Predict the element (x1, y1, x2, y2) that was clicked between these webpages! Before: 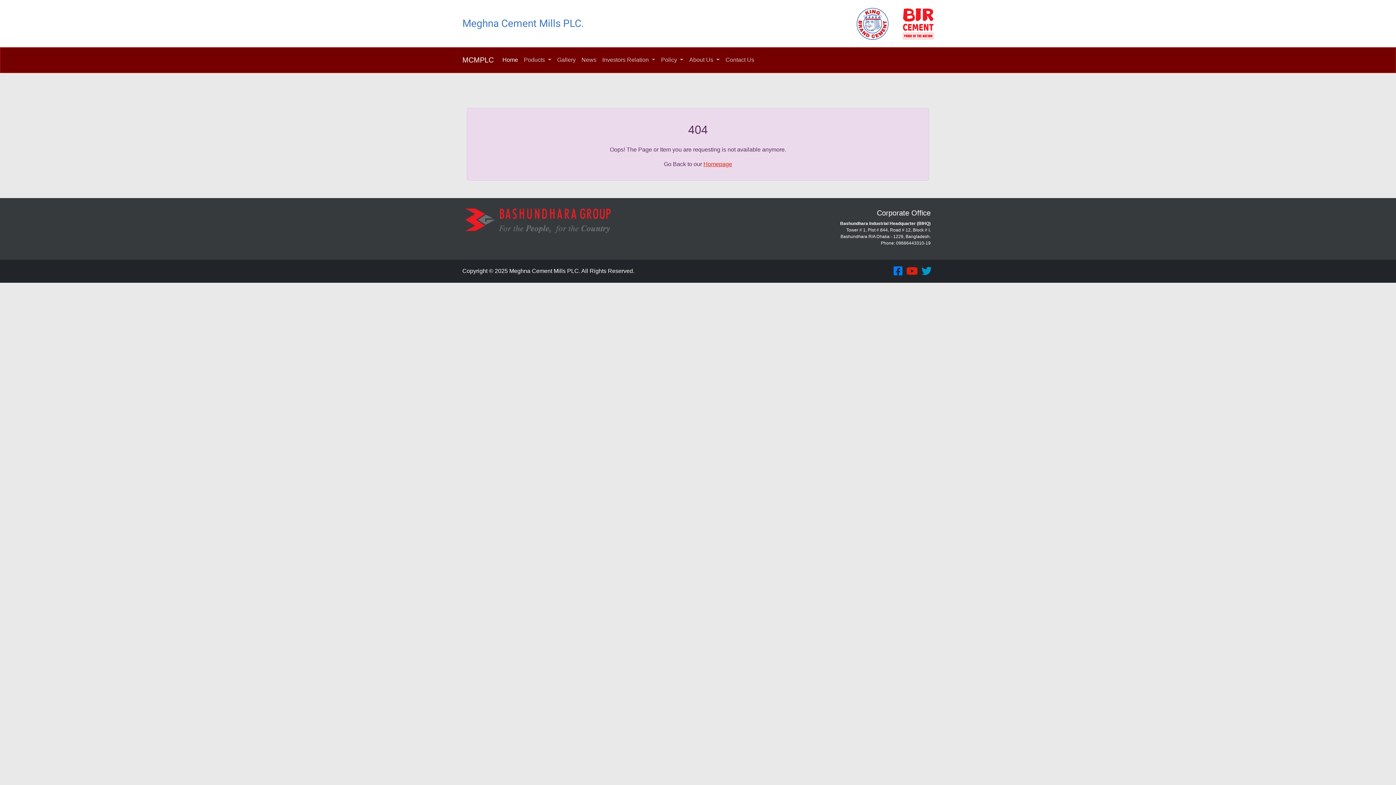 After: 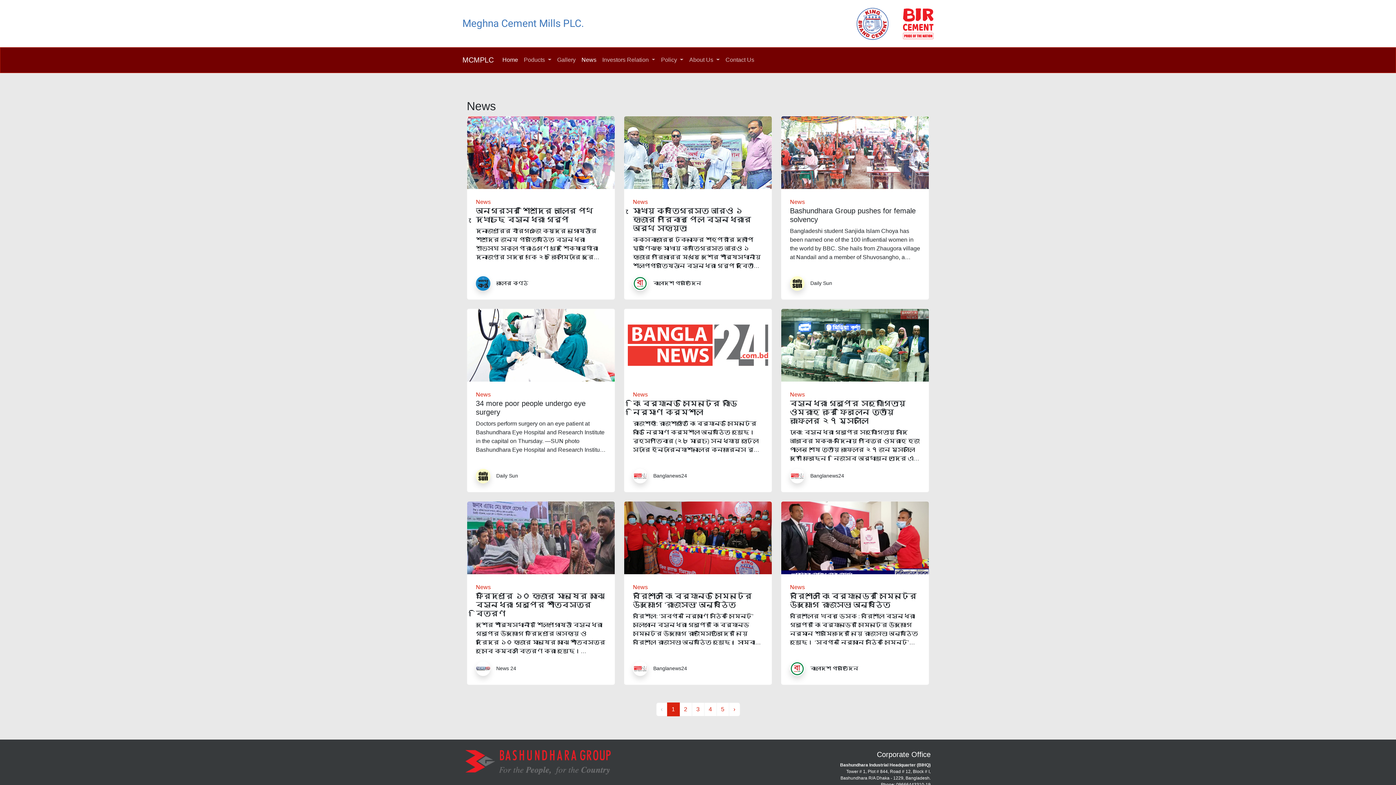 Action: bbox: (578, 50, 599, 69) label: News